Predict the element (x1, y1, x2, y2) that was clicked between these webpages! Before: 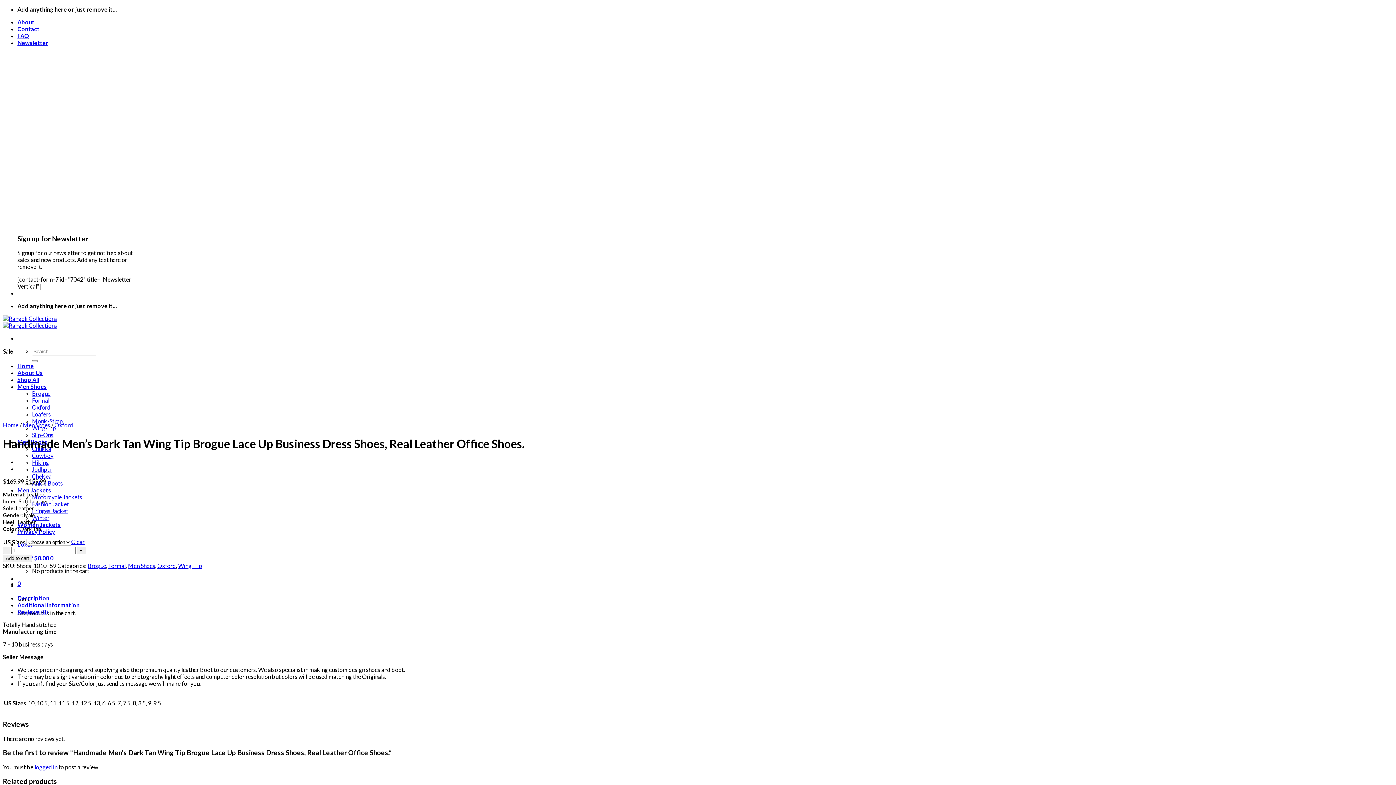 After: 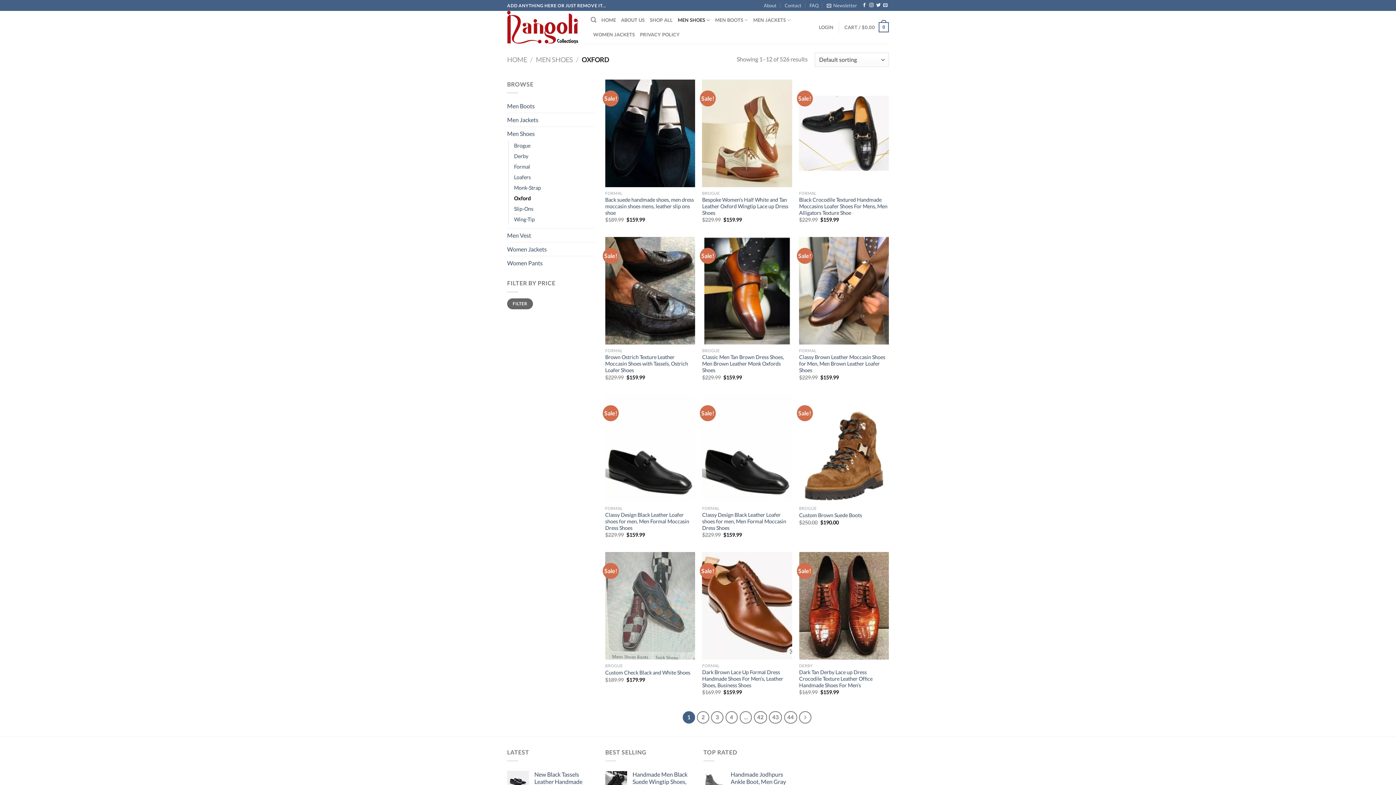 Action: label: Oxford bbox: (32, 404, 50, 411)